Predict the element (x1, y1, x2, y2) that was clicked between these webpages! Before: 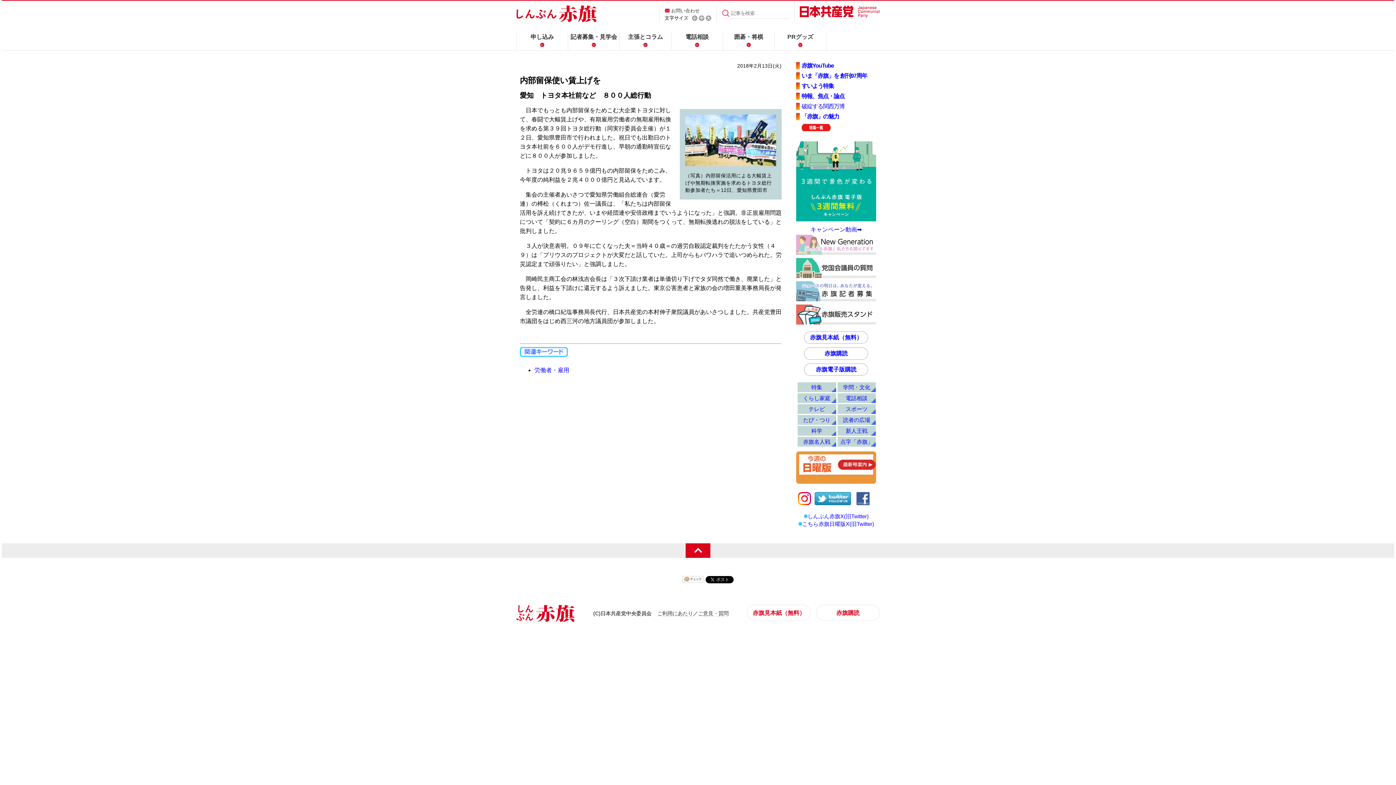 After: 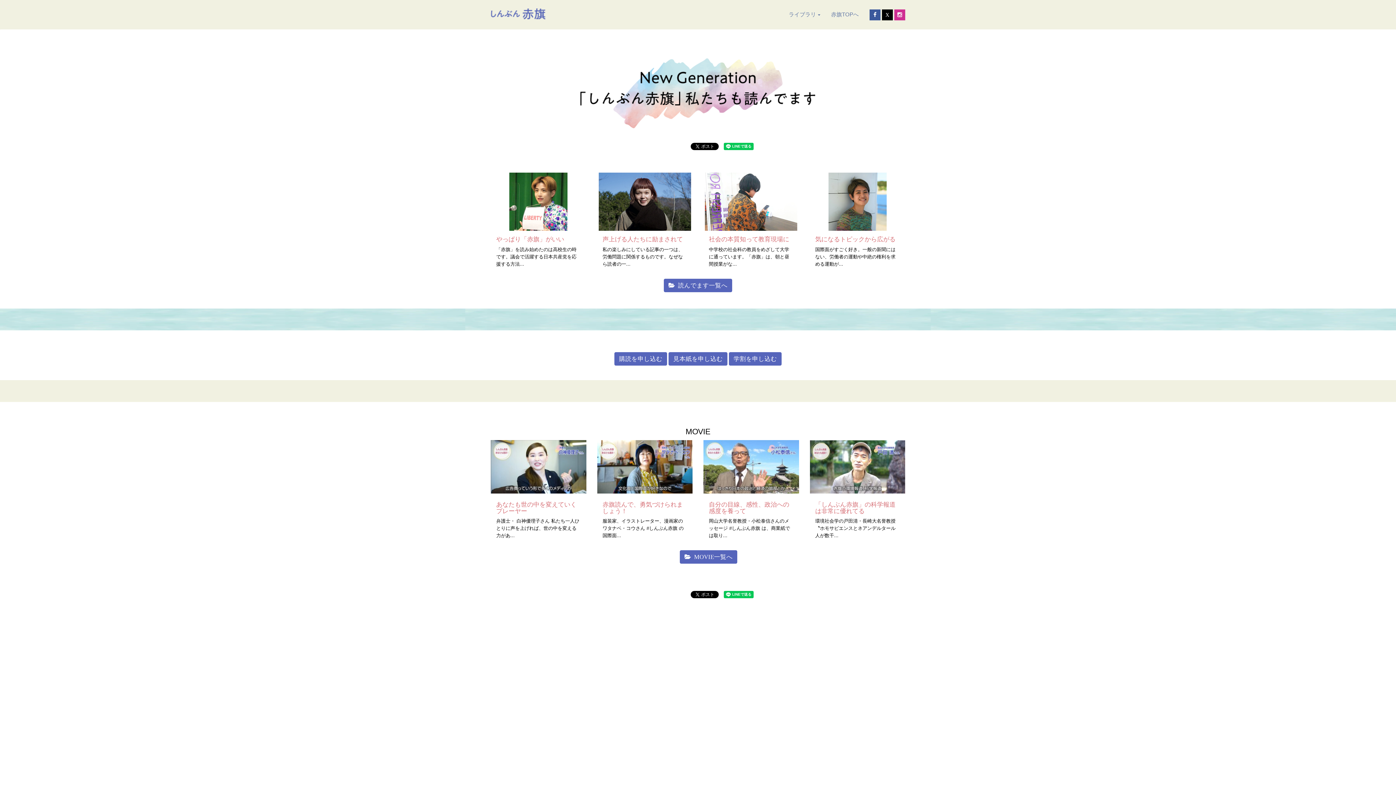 Action: bbox: (796, 249, 876, 256)